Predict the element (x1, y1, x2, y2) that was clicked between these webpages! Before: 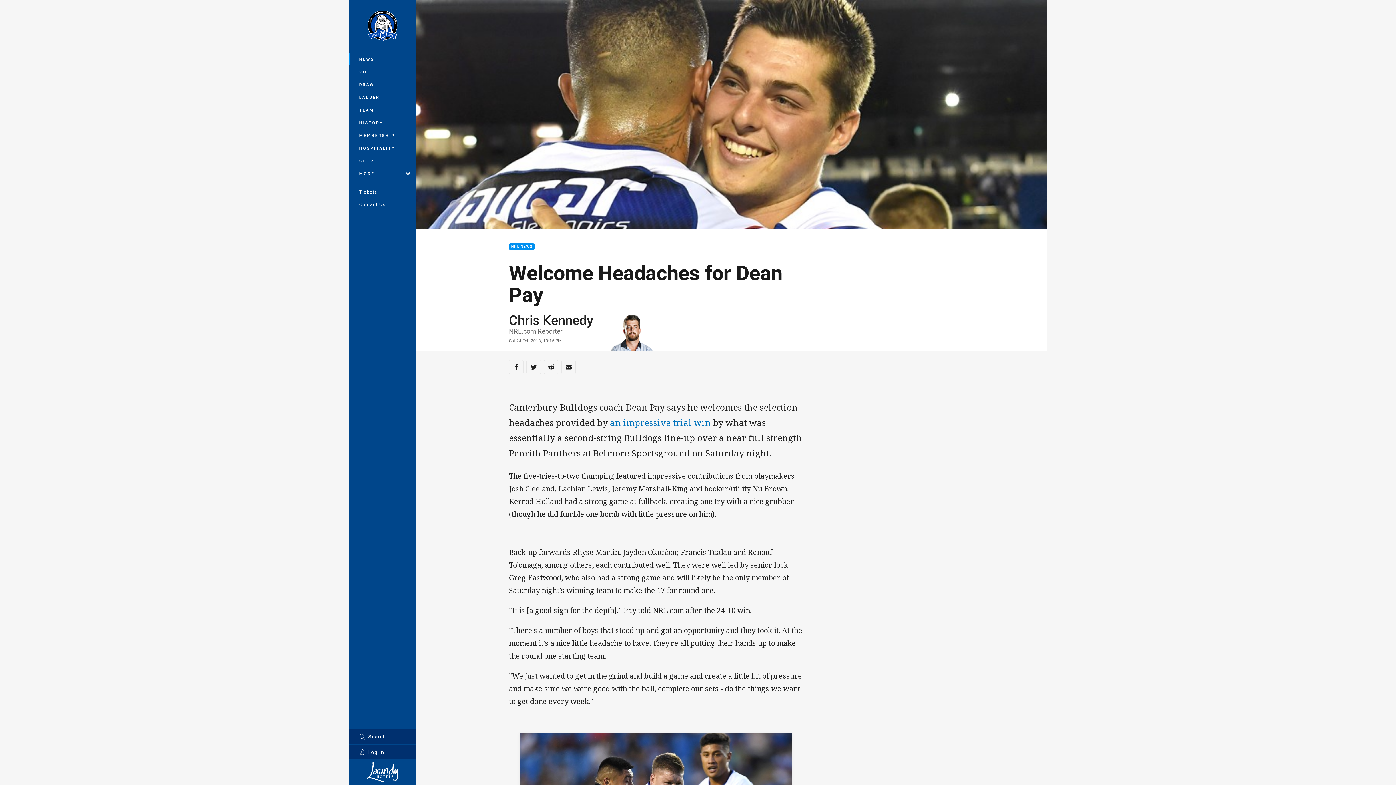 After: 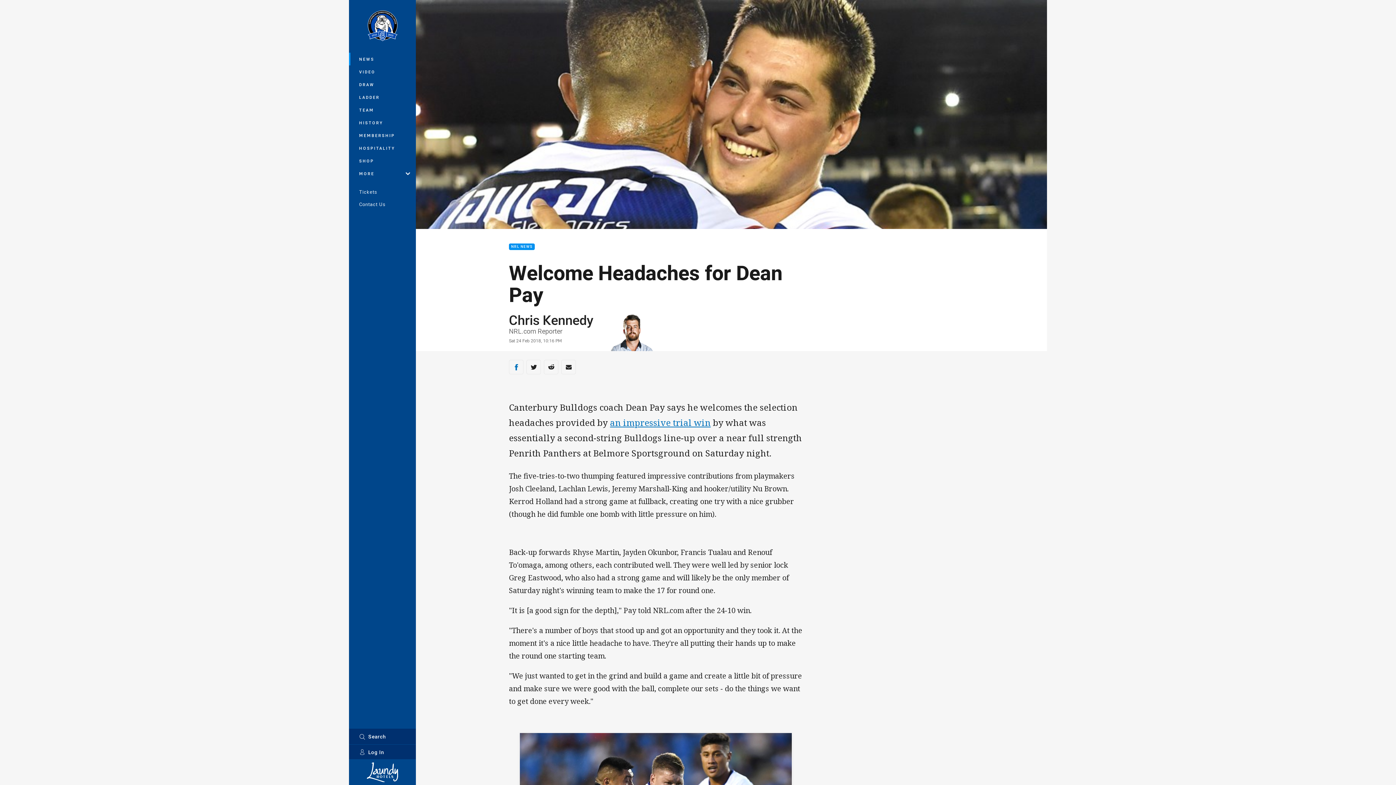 Action: bbox: (509, 360, 523, 374) label: Share via Facebook